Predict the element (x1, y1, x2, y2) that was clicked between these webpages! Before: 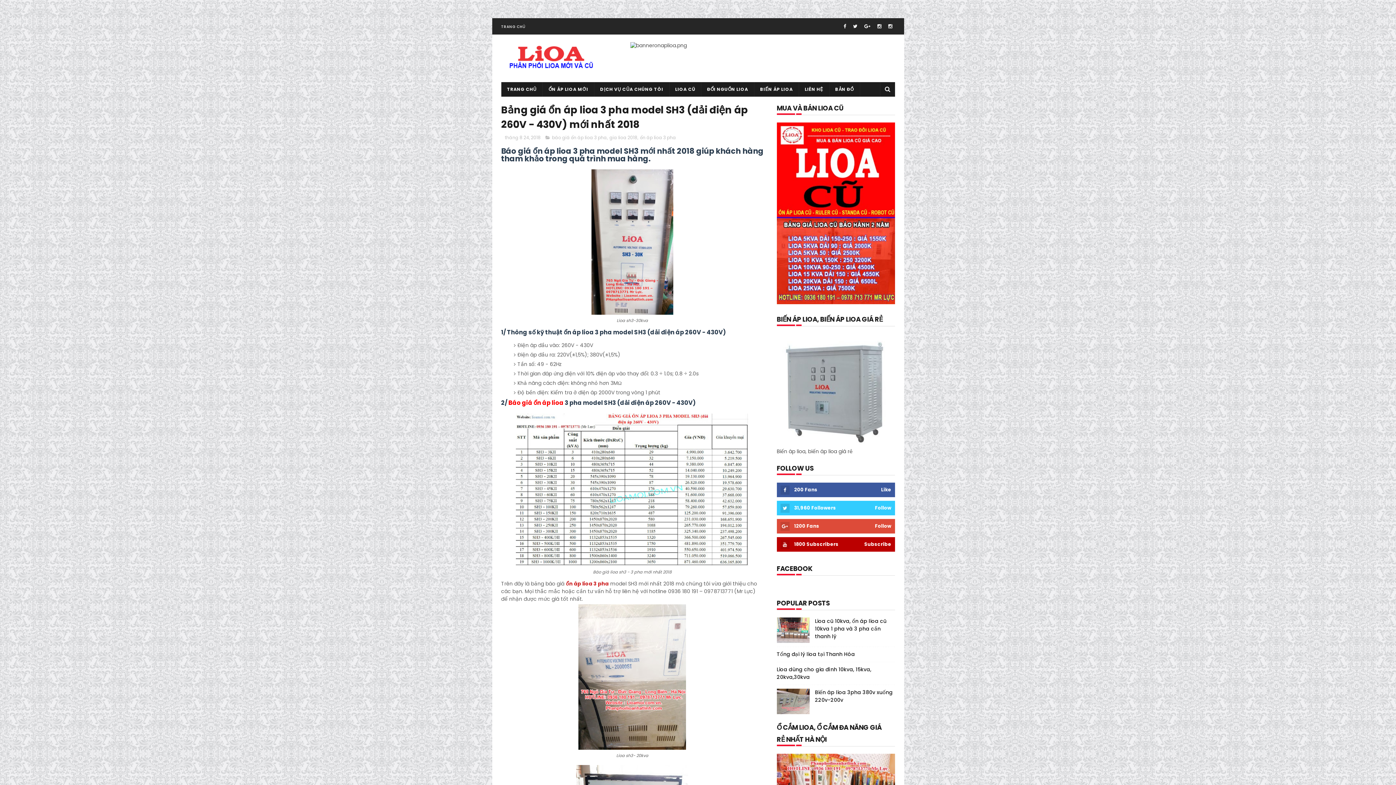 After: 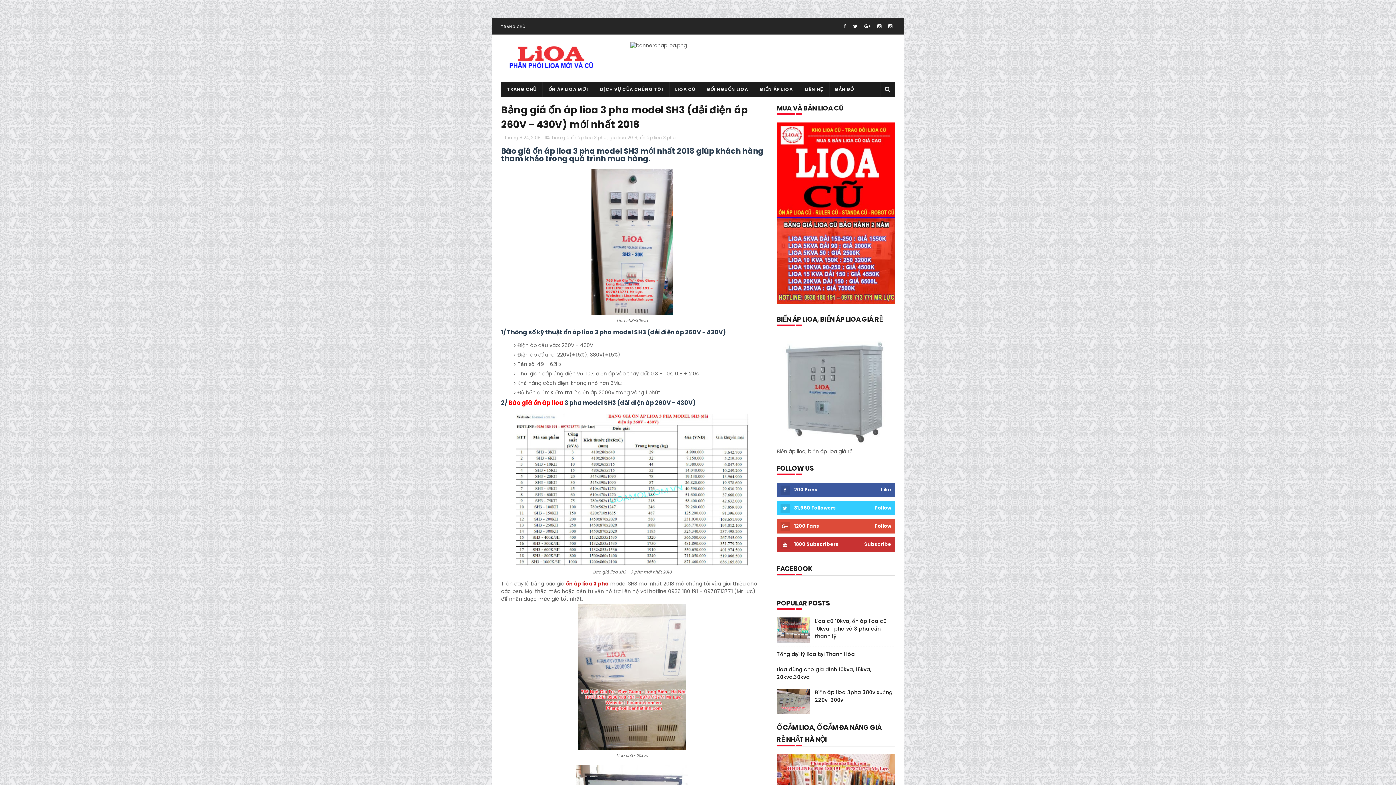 Action: bbox: (776, 537, 895, 552) label:  1800 Subscribers
Subscribe